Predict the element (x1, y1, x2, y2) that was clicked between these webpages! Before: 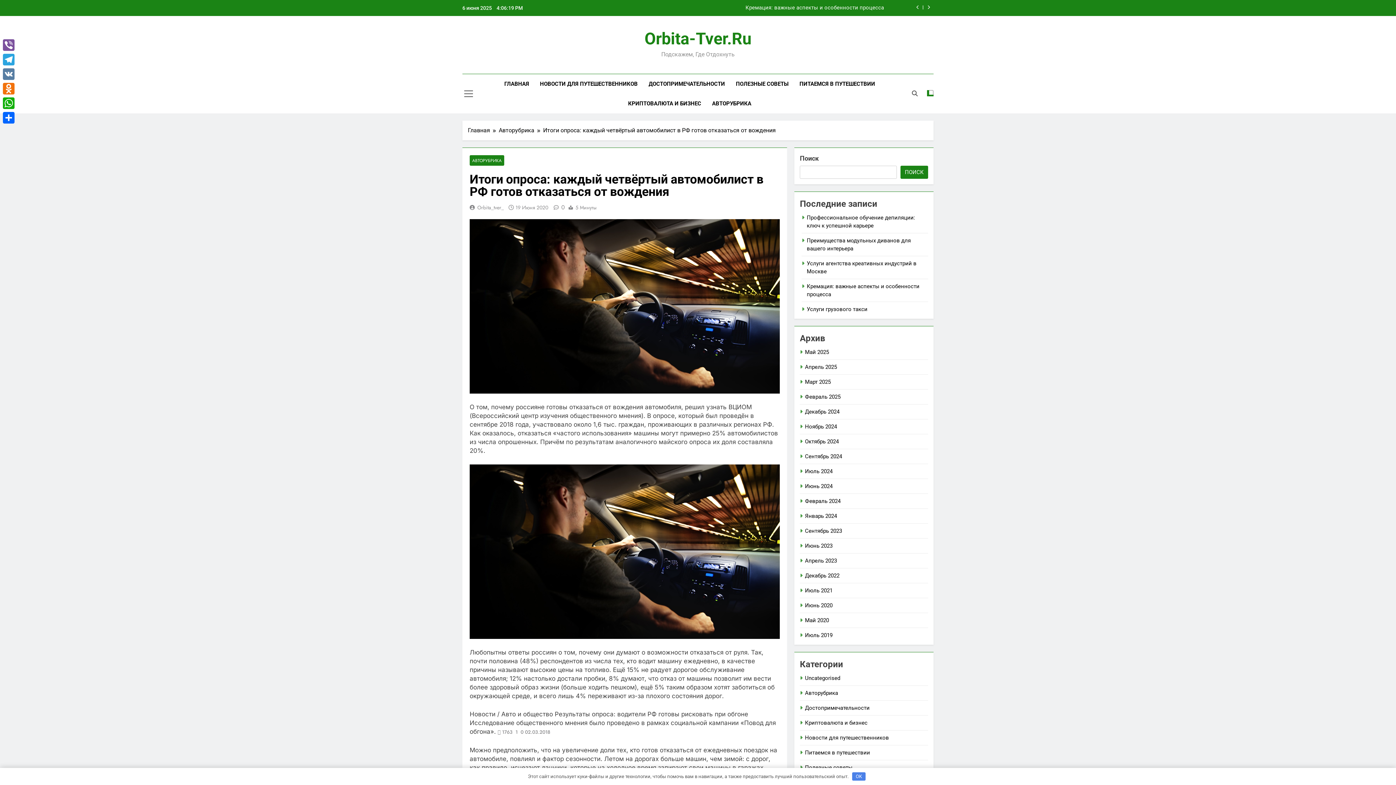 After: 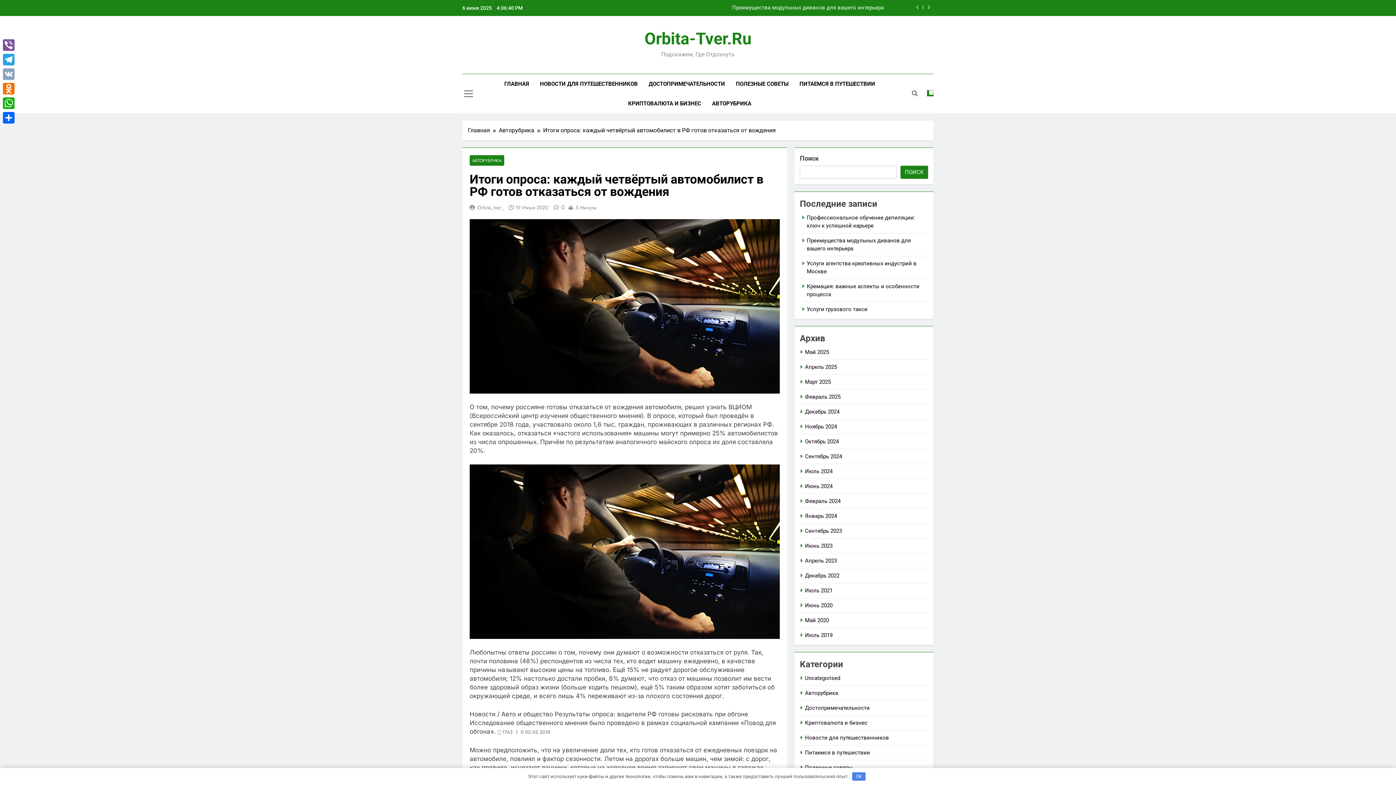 Action: bbox: (1, 66, 16, 81) label: VK